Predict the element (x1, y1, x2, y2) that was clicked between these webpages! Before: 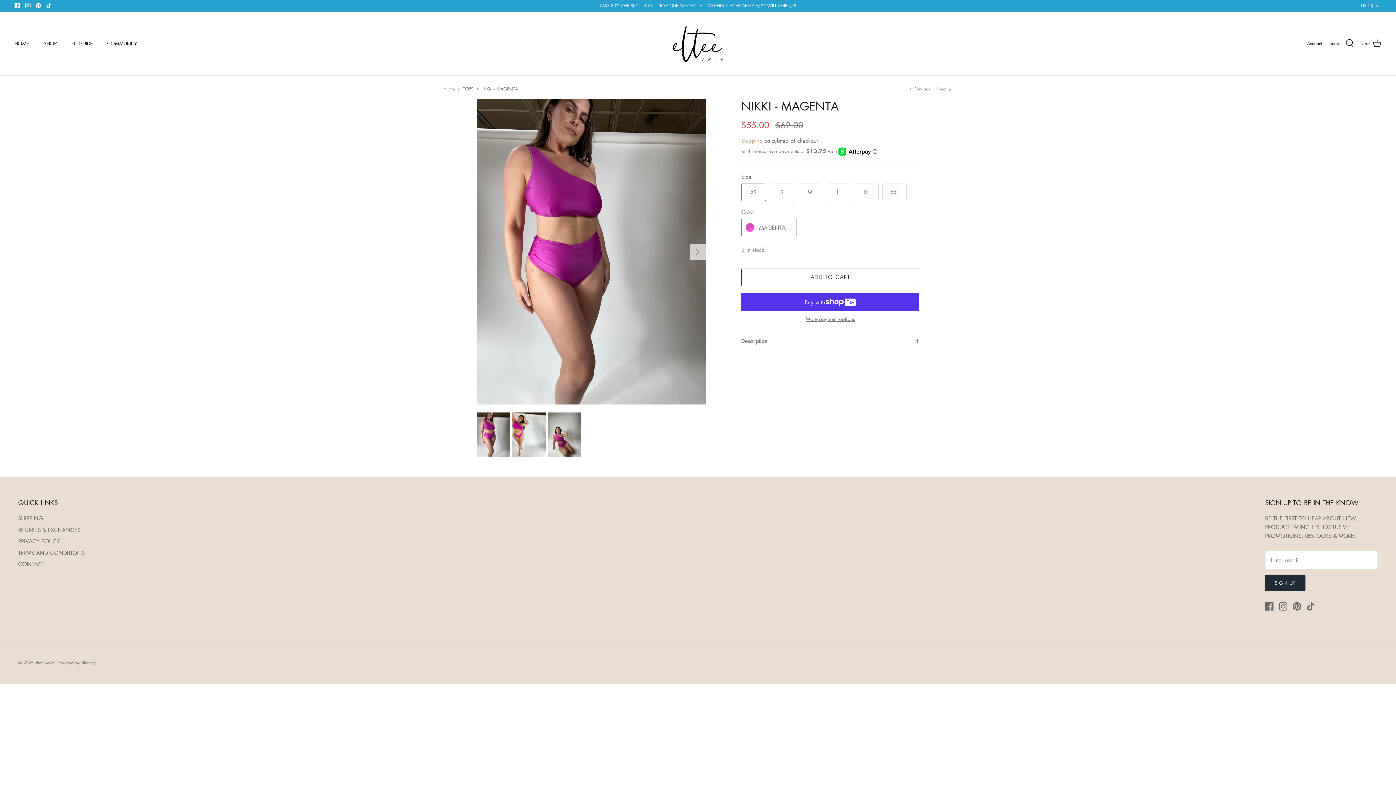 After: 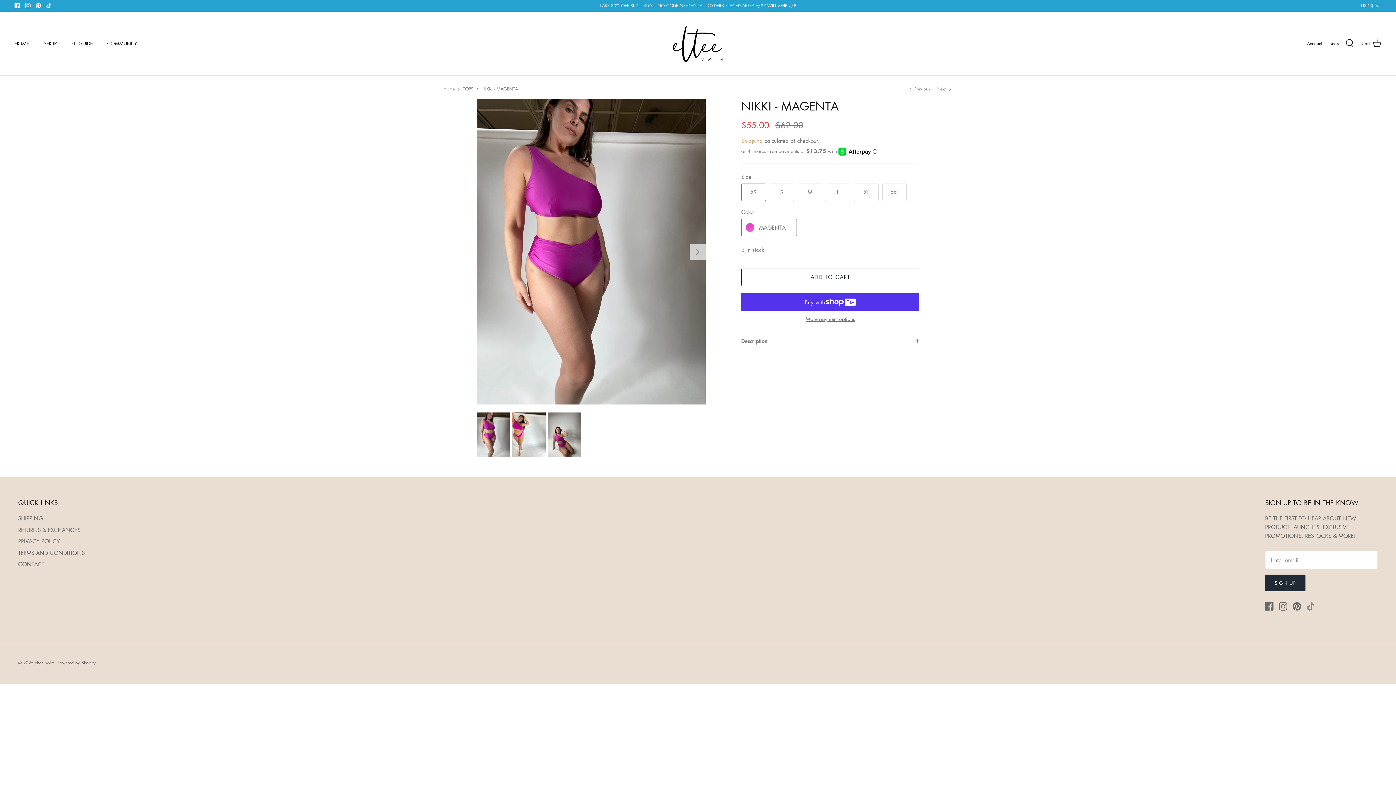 Action: bbox: (1306, 602, 1315, 610) label: Tiktok